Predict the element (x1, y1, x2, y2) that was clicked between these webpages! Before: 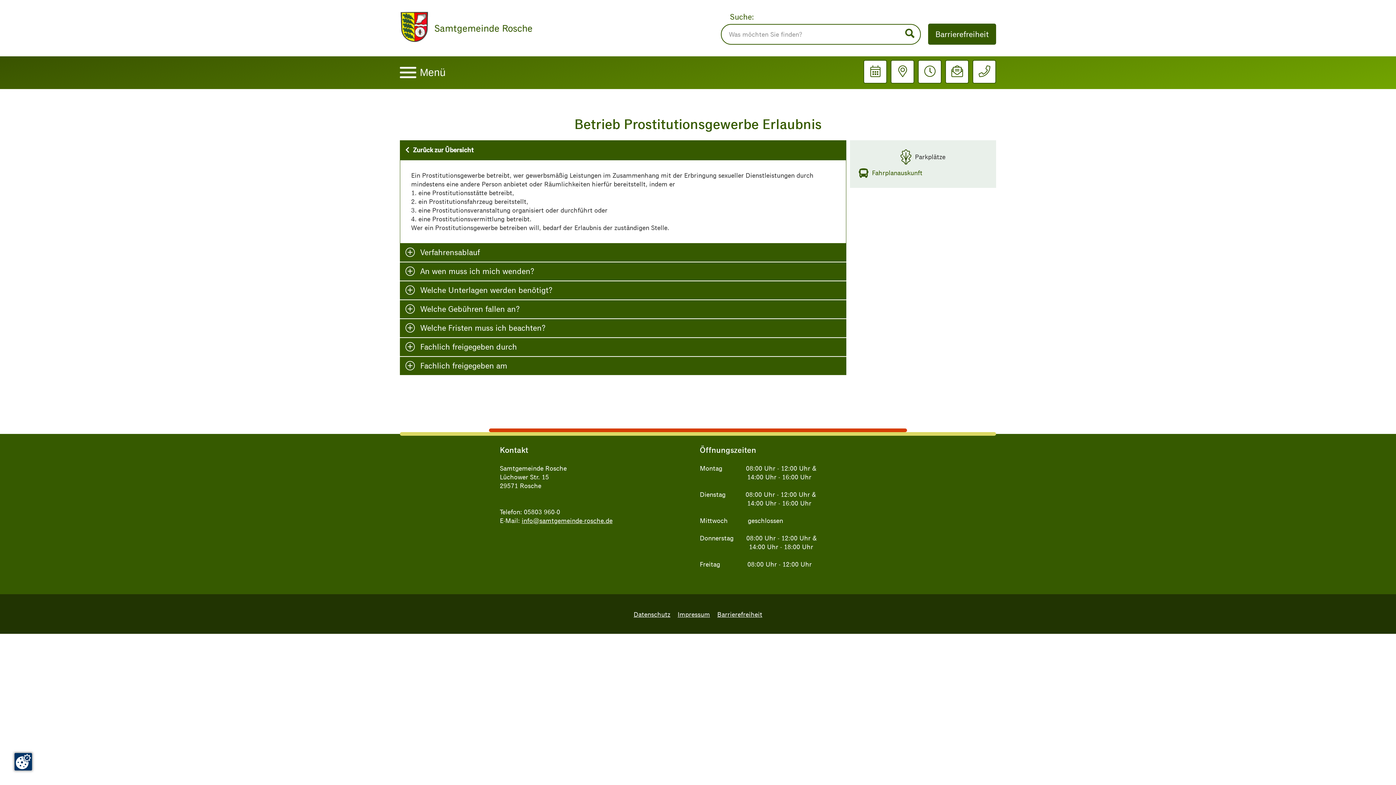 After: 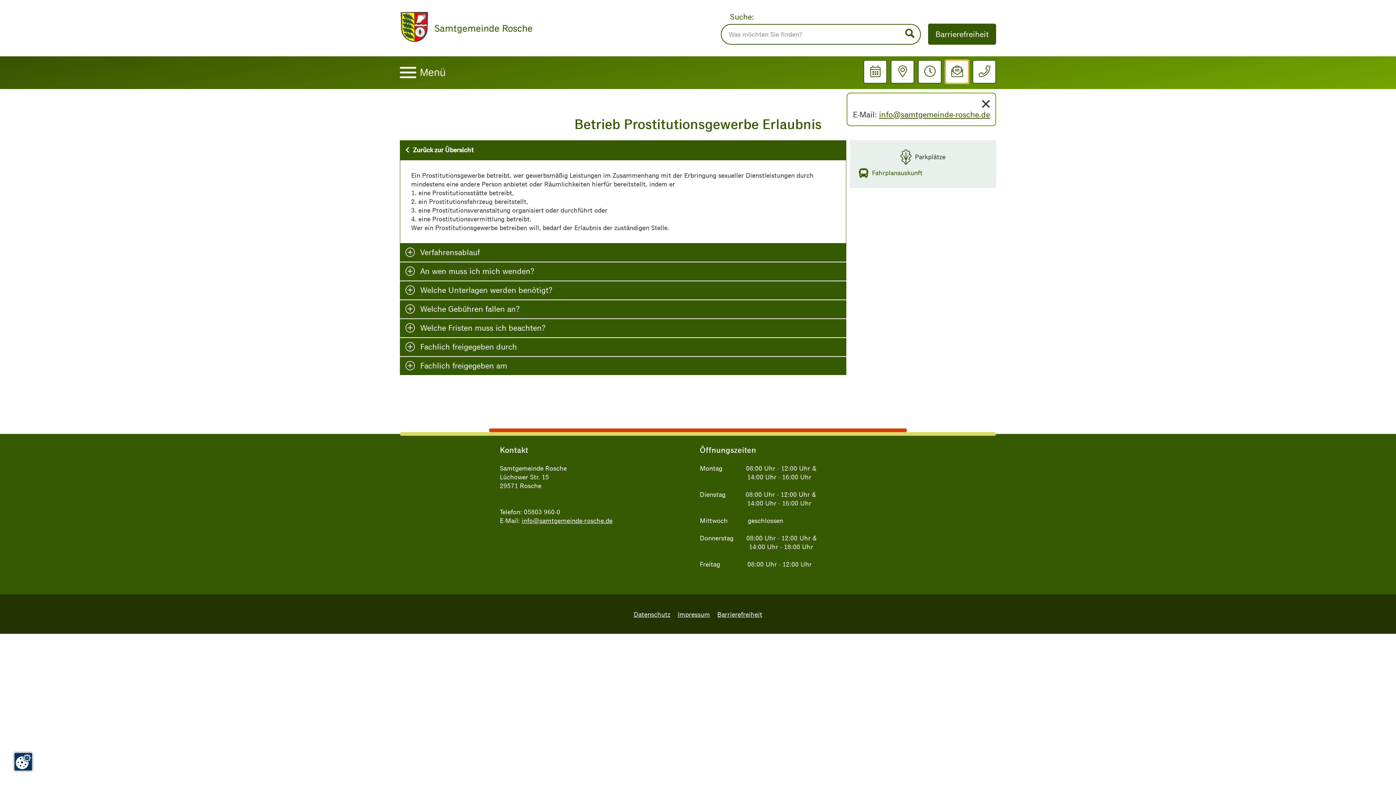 Action: bbox: (945, 59, 969, 83)